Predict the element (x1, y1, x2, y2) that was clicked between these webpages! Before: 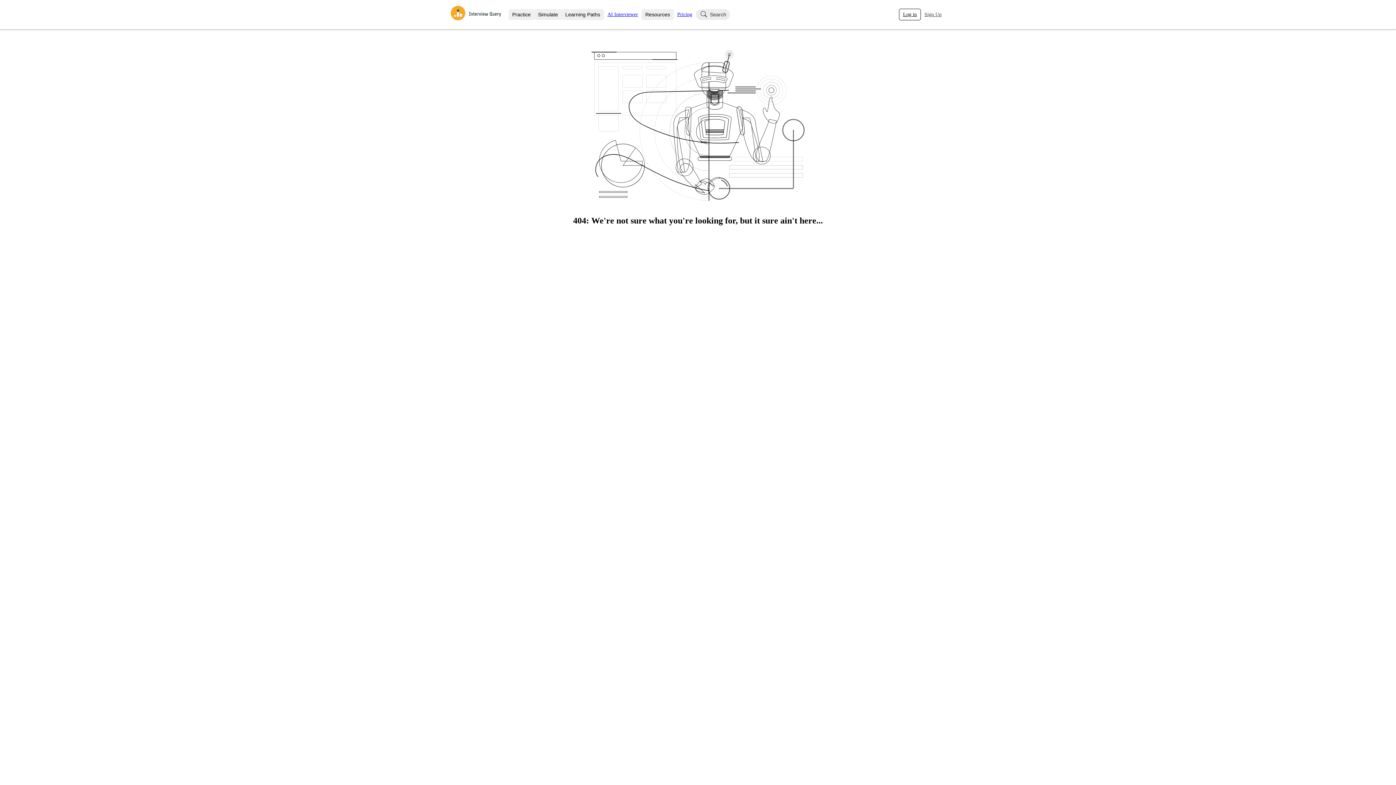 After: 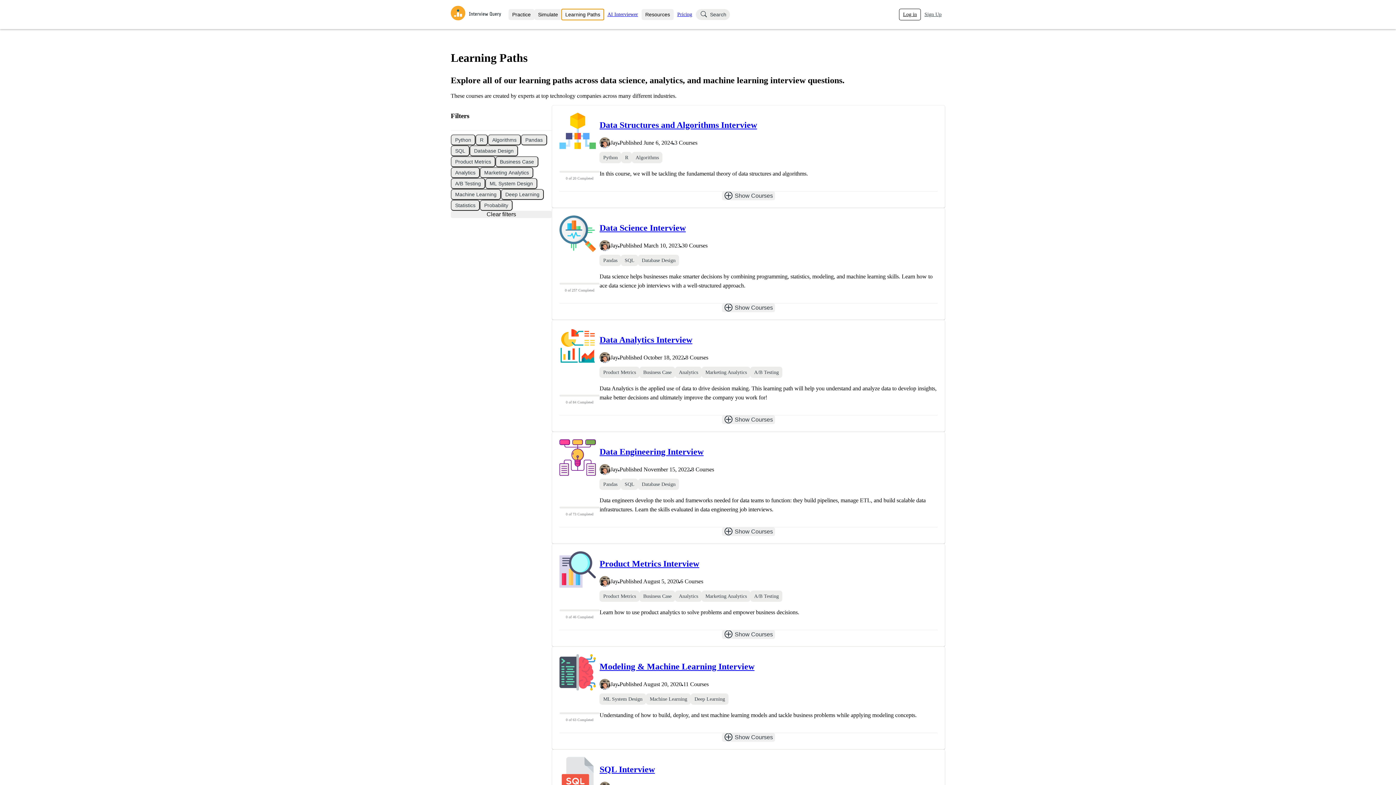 Action: label: Learning Paths bbox: (561, 9, 604, 20)